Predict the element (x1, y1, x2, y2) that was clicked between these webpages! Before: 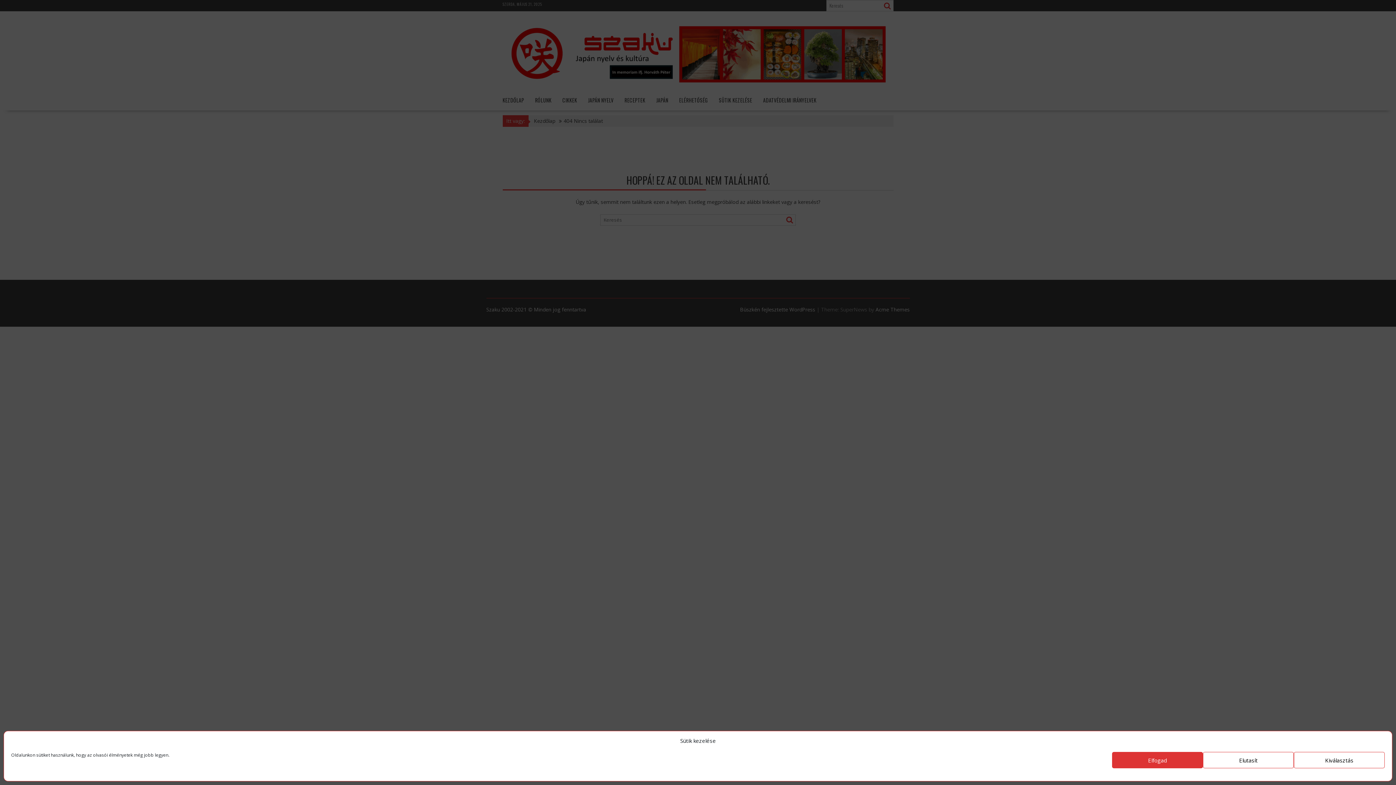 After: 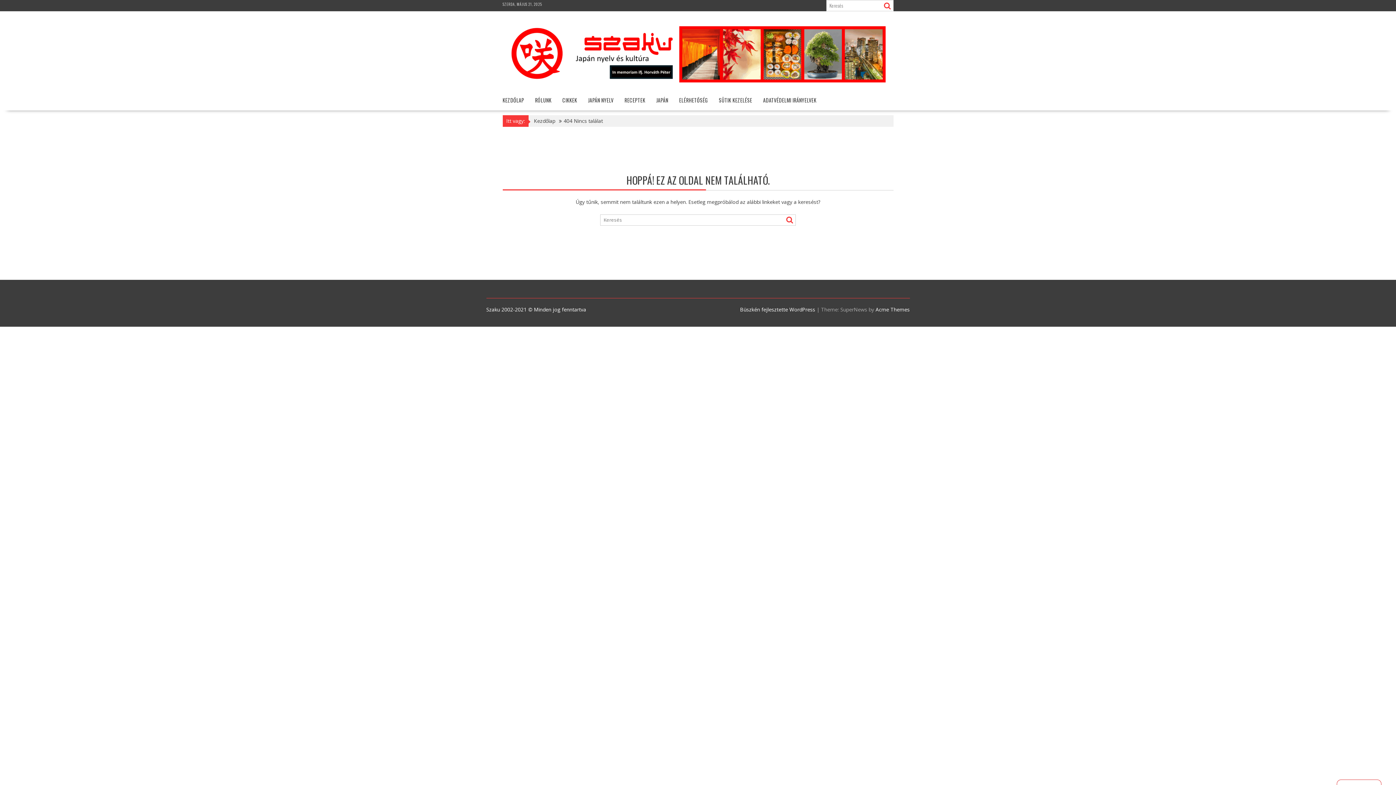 Action: bbox: (1112, 752, 1203, 768) label: Elfogad